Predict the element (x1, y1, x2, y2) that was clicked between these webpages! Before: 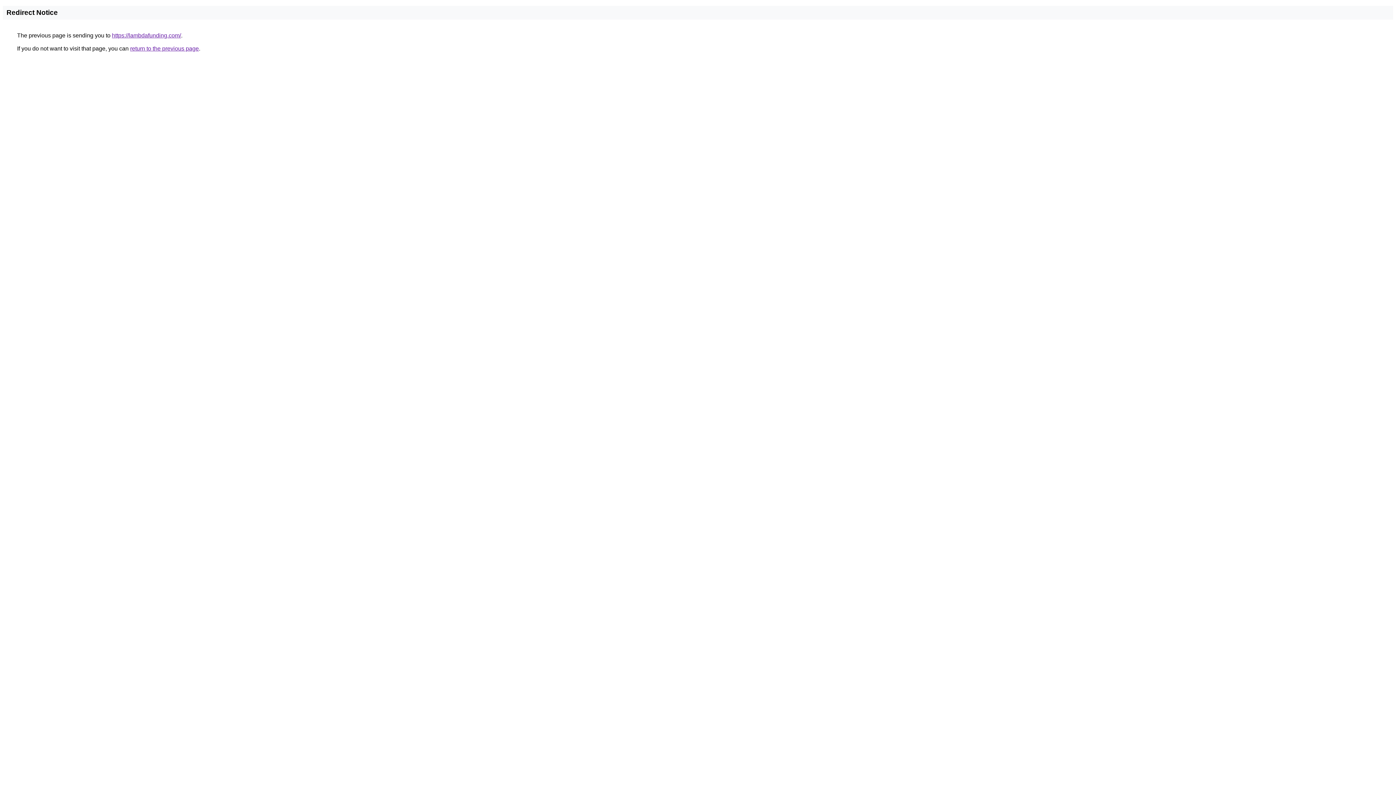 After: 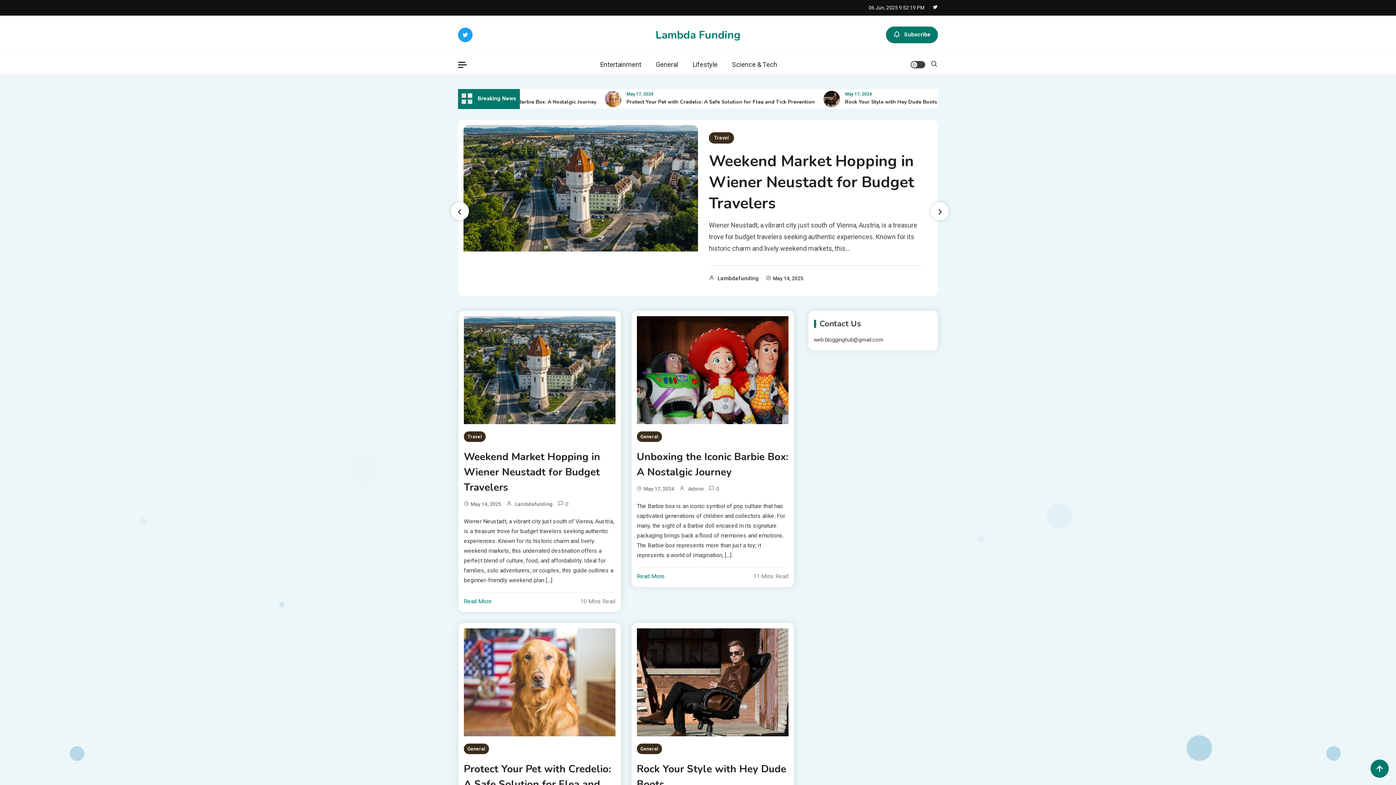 Action: label: https://lambdafunding.com/ bbox: (112, 32, 181, 38)